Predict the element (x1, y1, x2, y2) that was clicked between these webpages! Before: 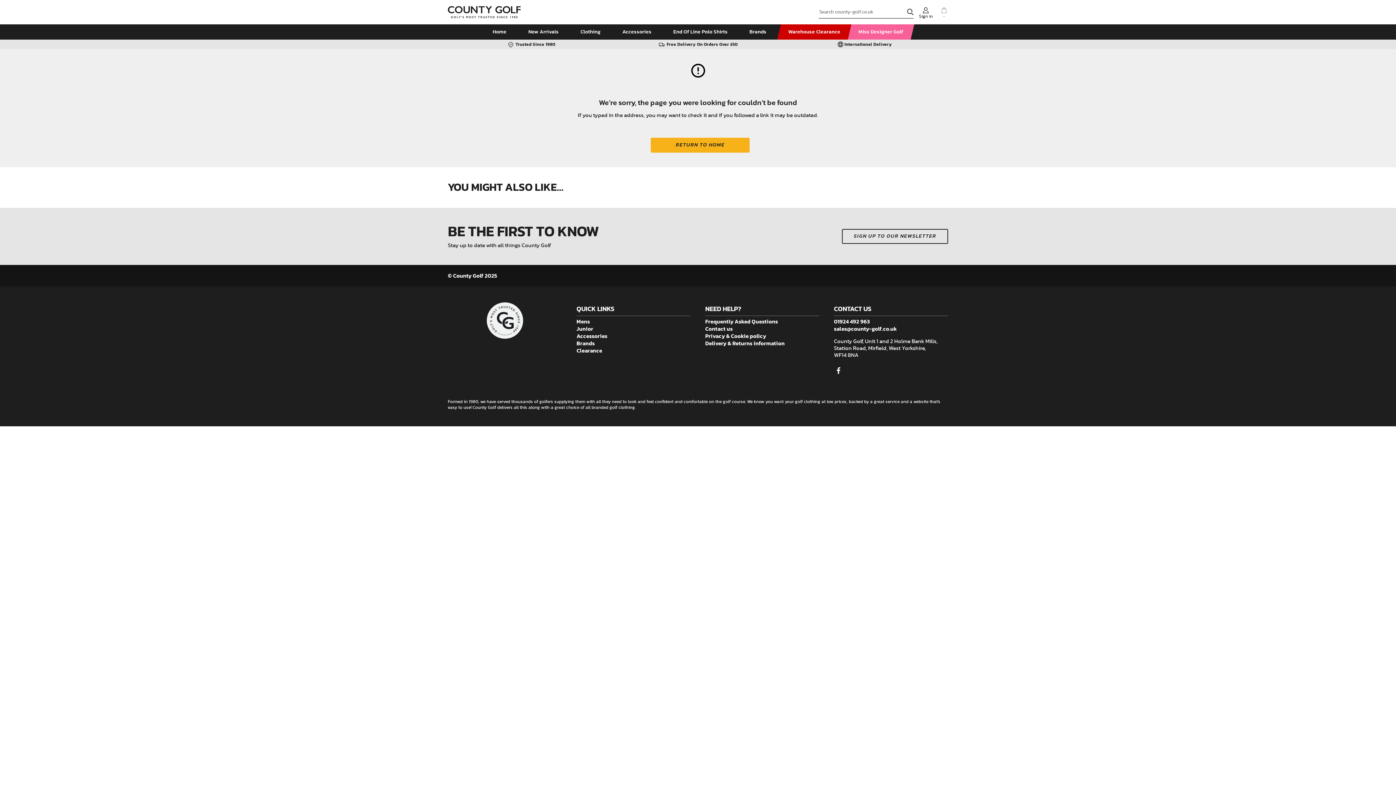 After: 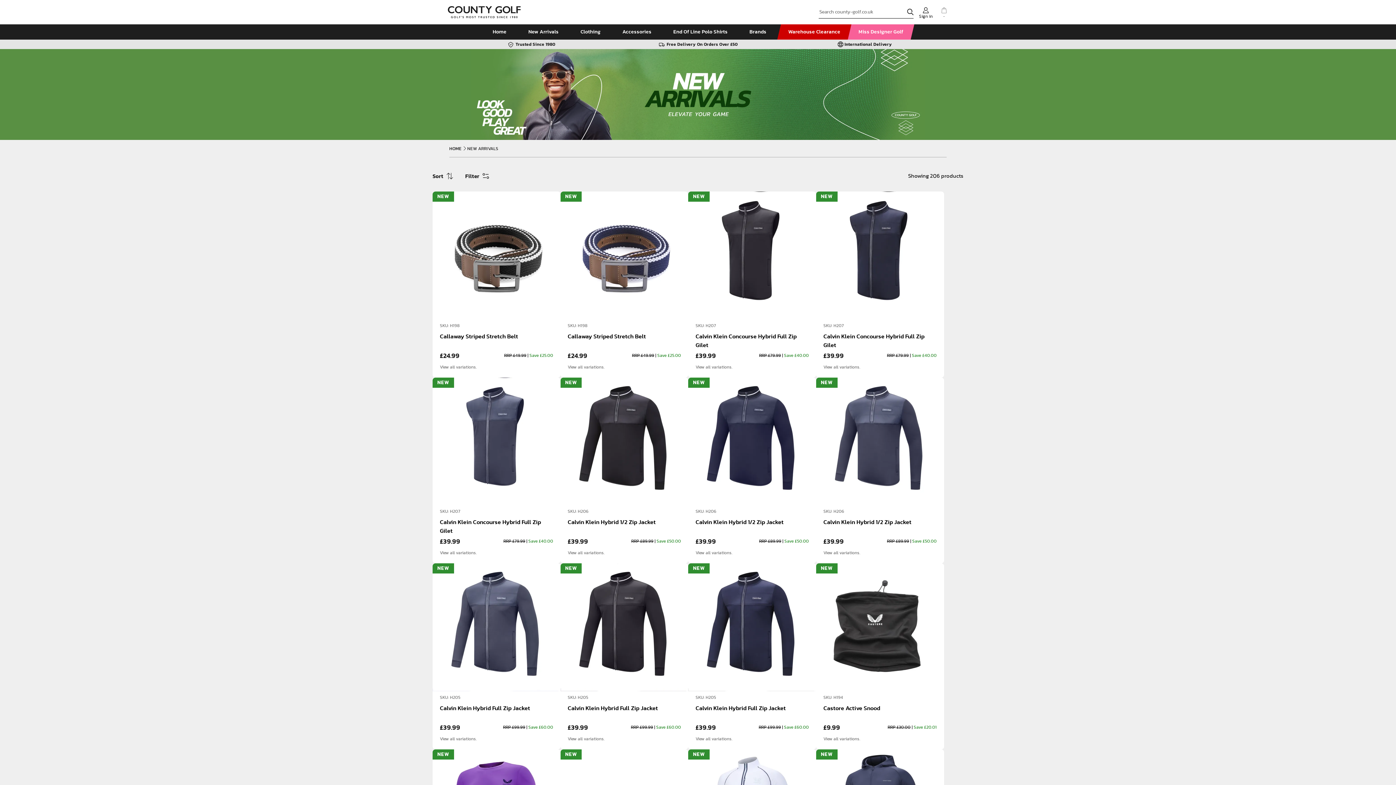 Action: label: New Arrivals bbox: (517, 24, 569, 39)